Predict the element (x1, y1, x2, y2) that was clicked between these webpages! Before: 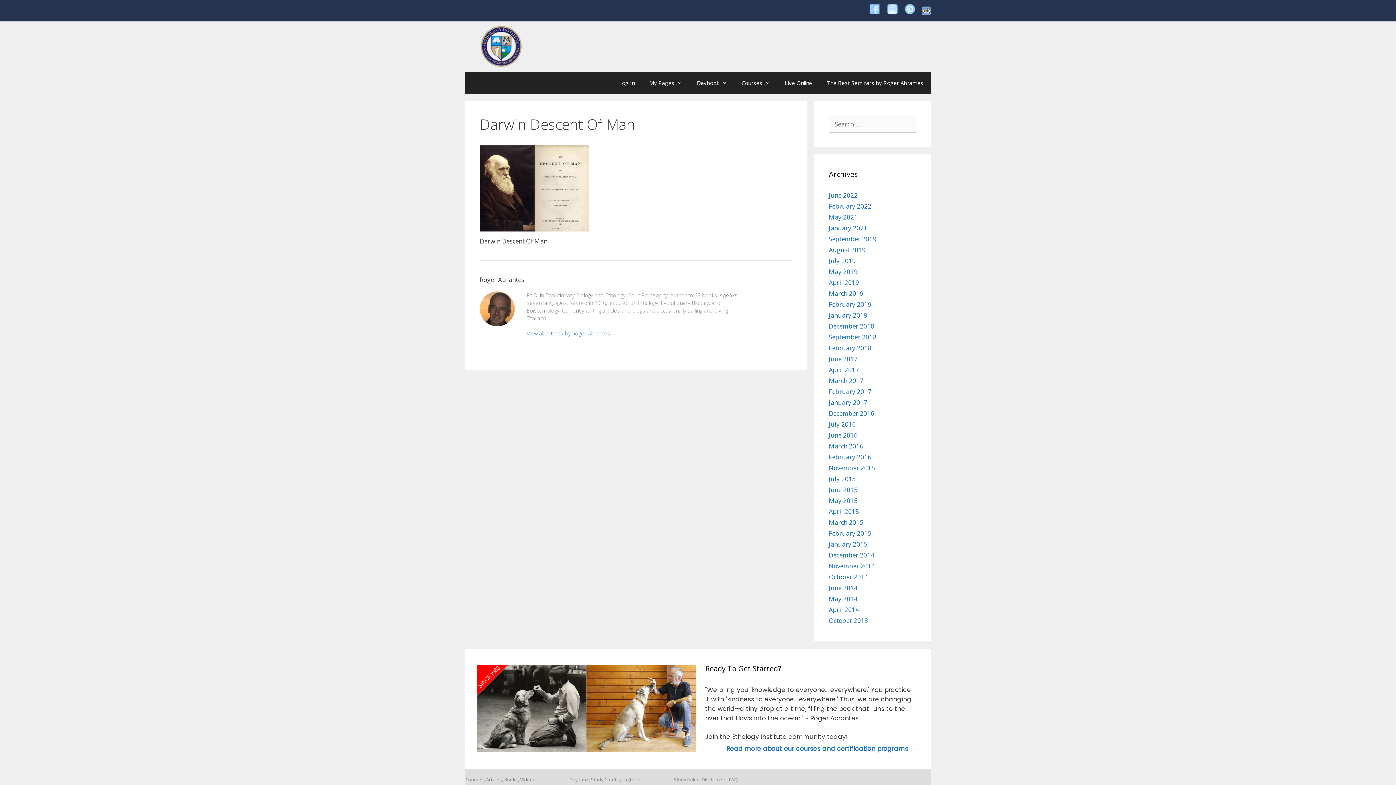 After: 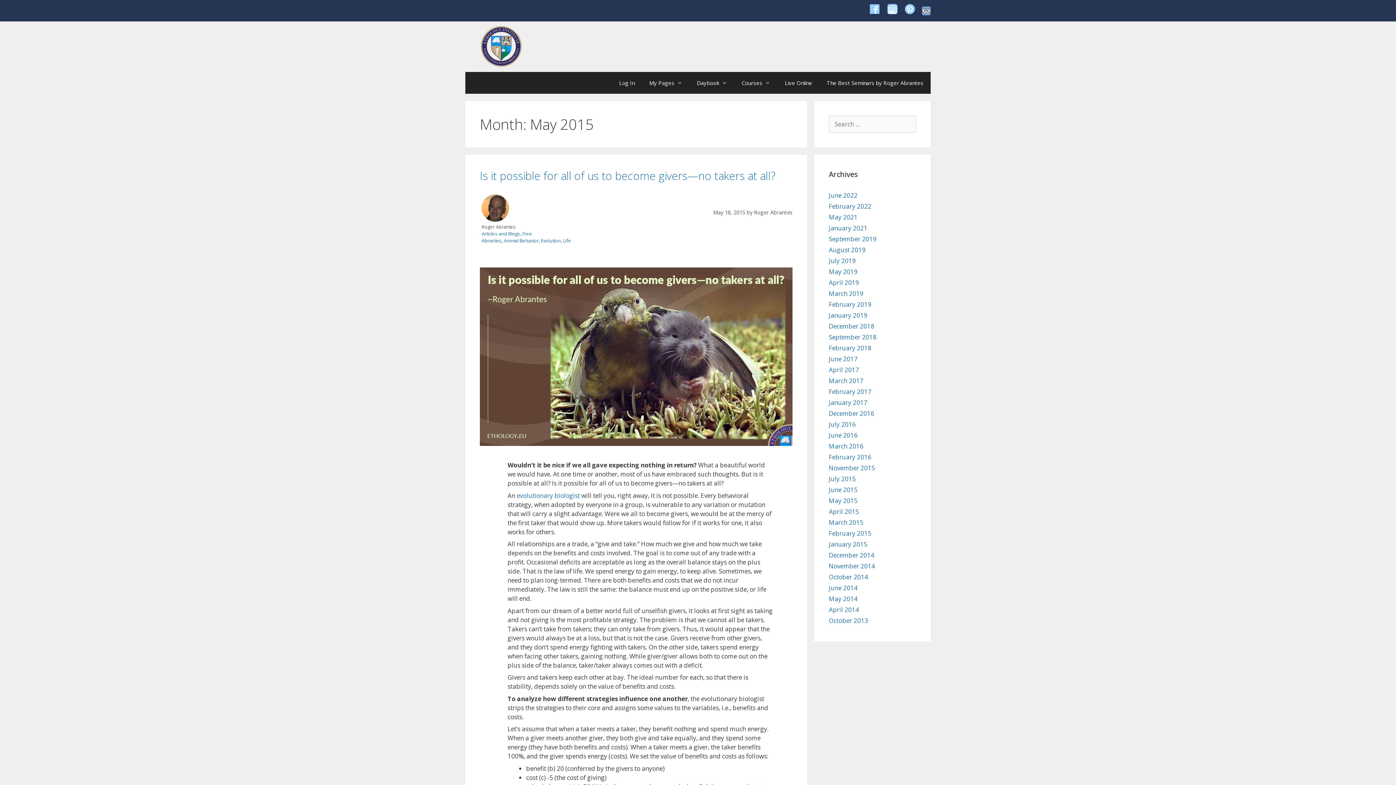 Action: label: May 2015 bbox: (829, 496, 857, 505)